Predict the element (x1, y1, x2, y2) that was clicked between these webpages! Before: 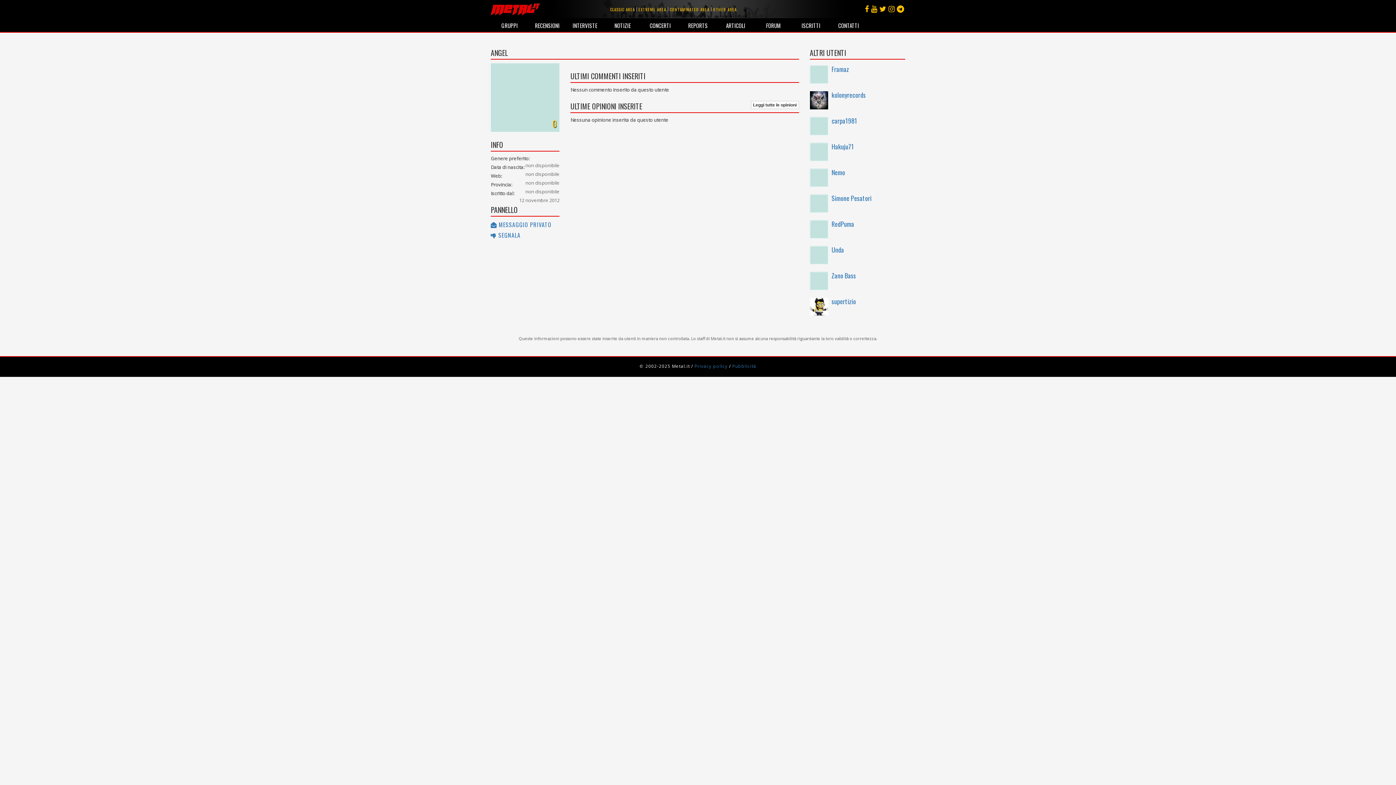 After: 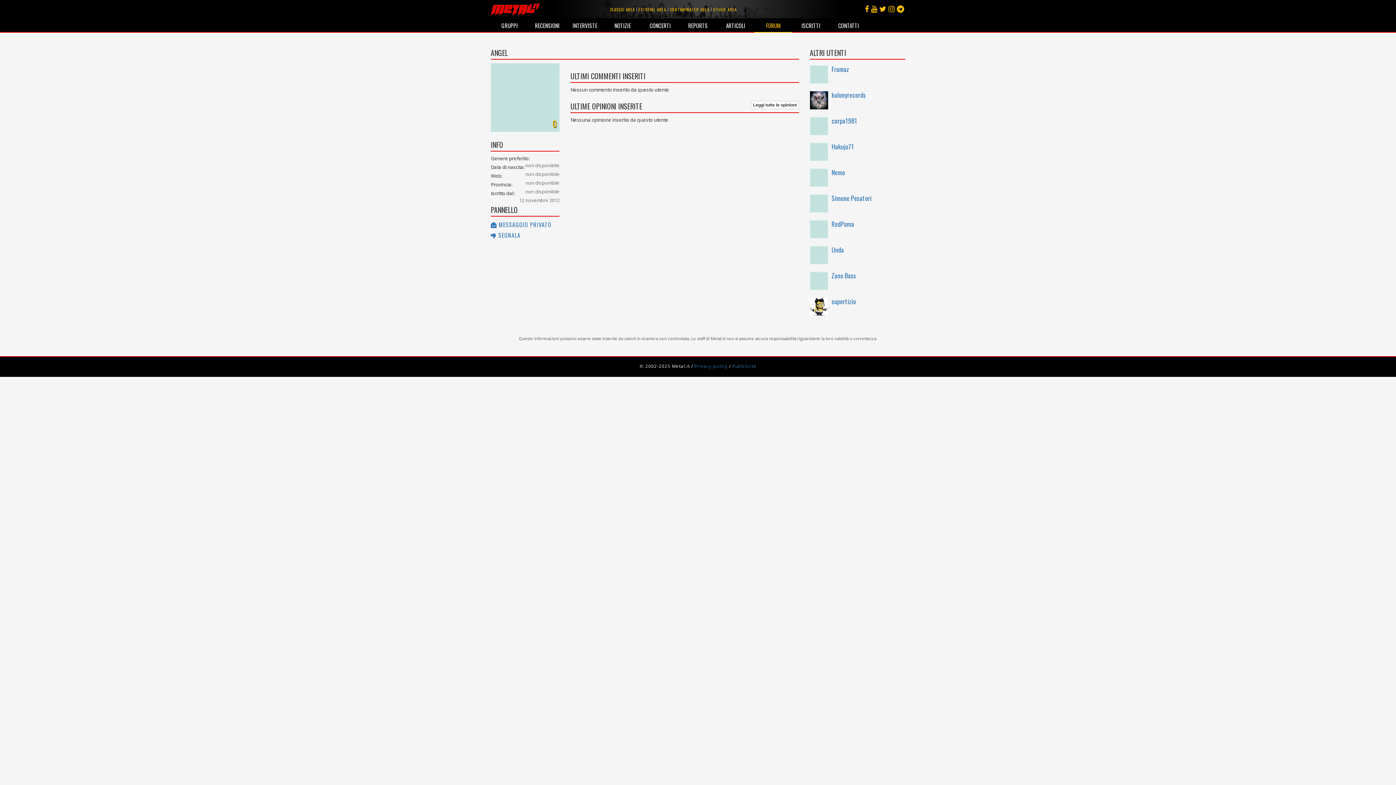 Action: bbox: (754, 18, 792, 32) label: FORUM